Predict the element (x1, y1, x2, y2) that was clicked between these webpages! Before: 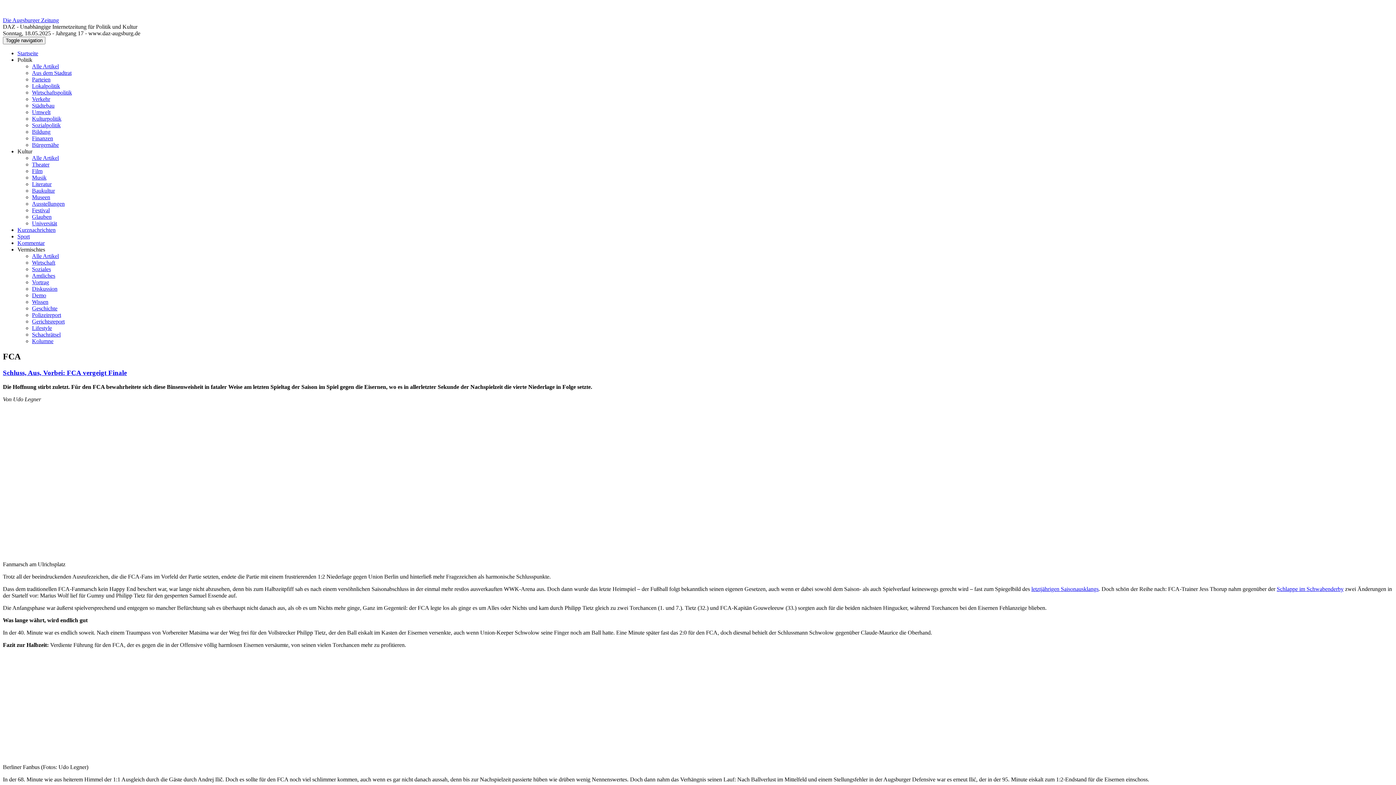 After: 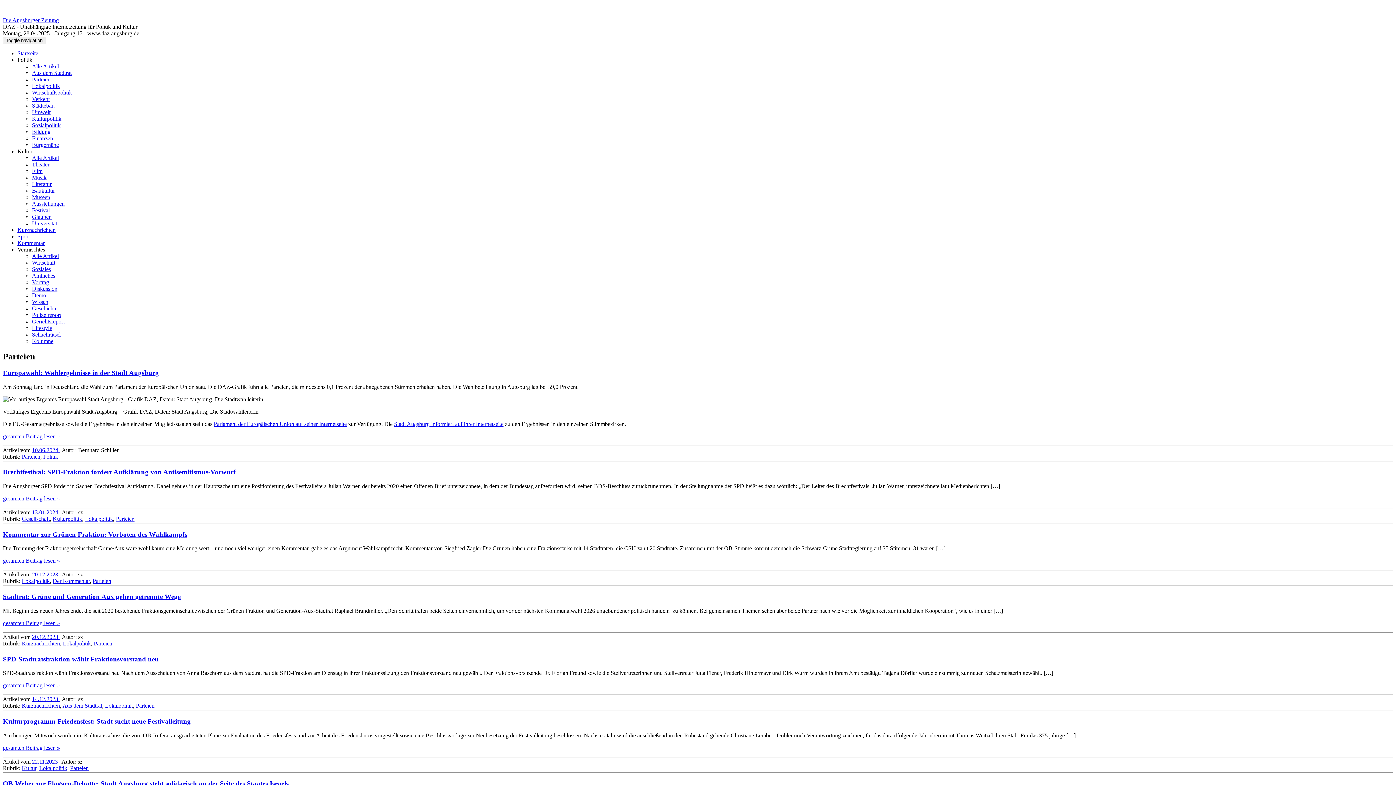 Action: label: Parteien bbox: (32, 76, 50, 82)